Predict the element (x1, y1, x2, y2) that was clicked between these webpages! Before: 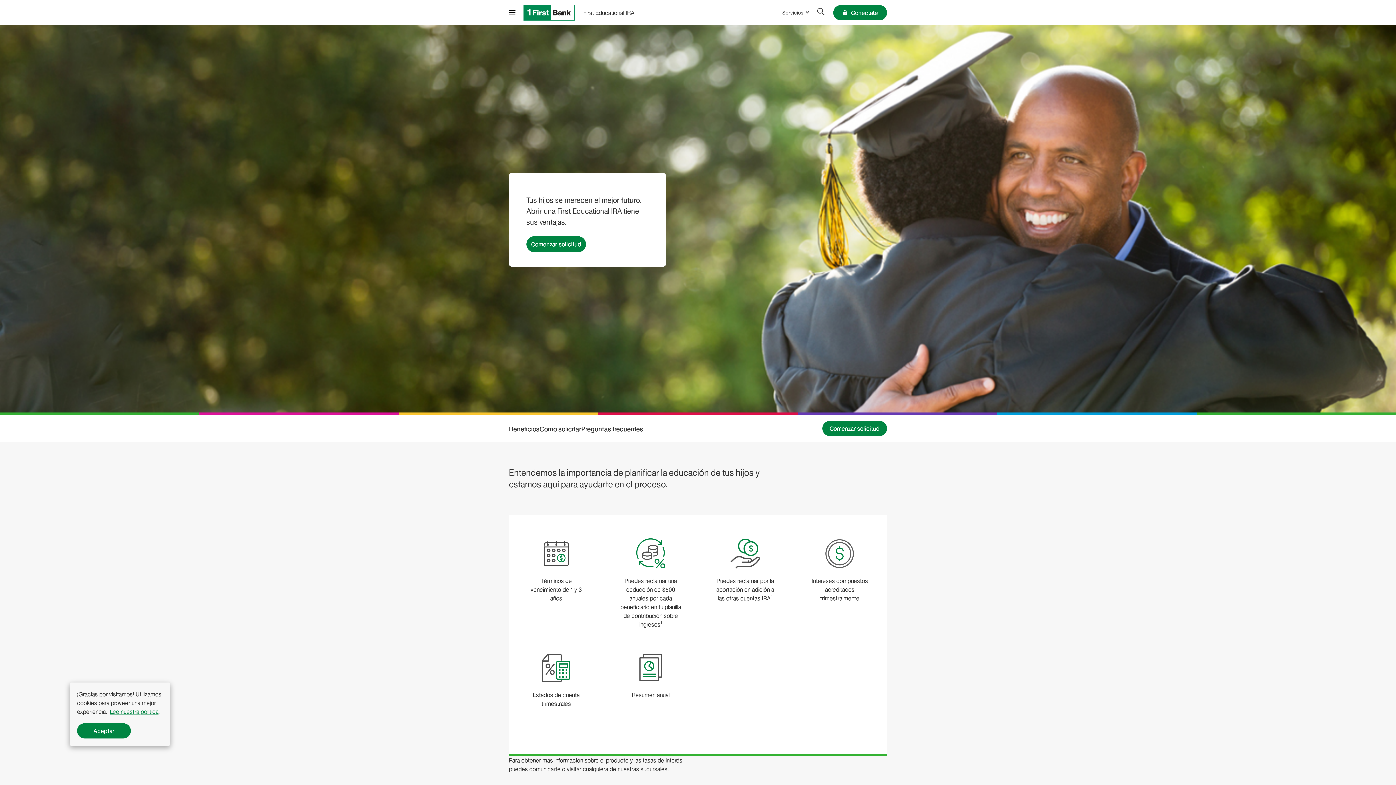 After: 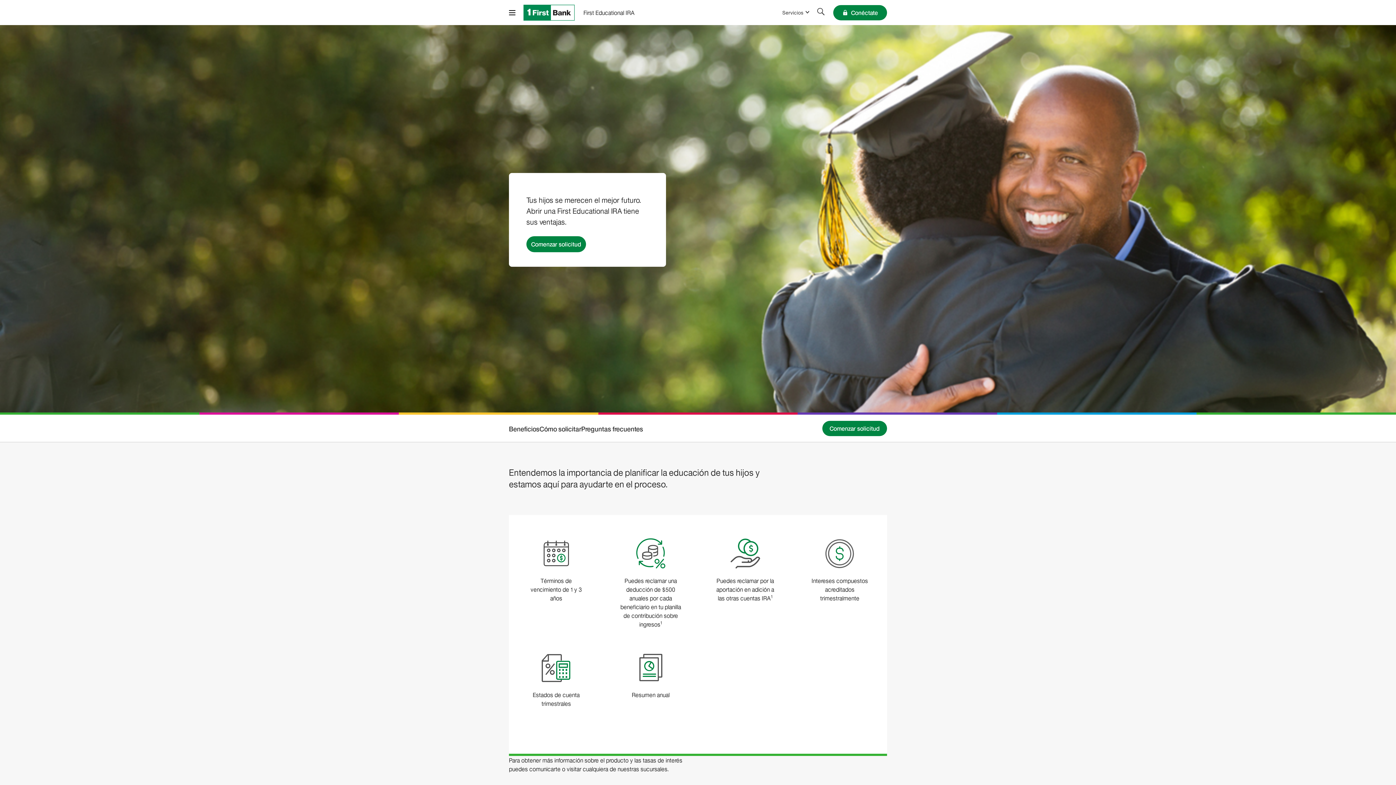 Action: label: Aceptar bbox: (77, 723, 130, 738)